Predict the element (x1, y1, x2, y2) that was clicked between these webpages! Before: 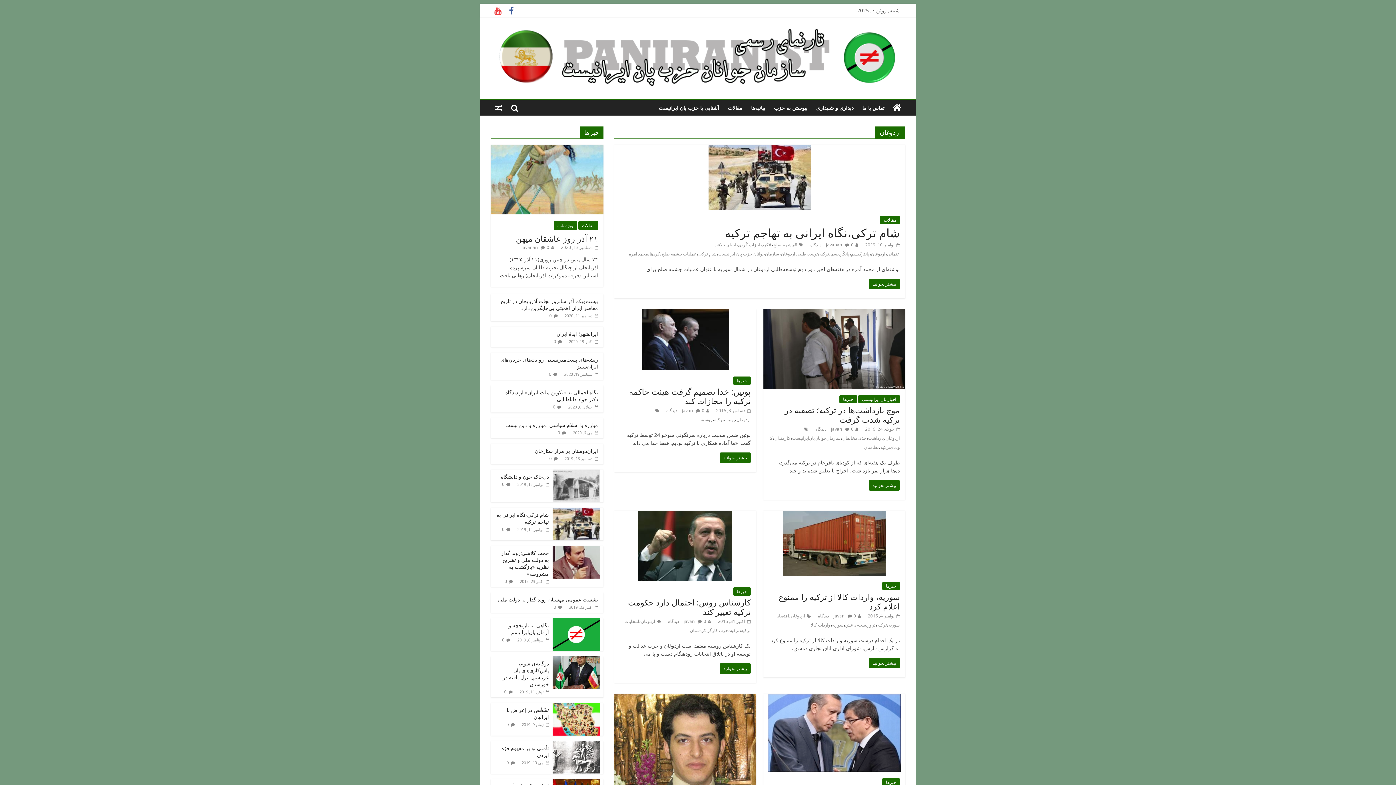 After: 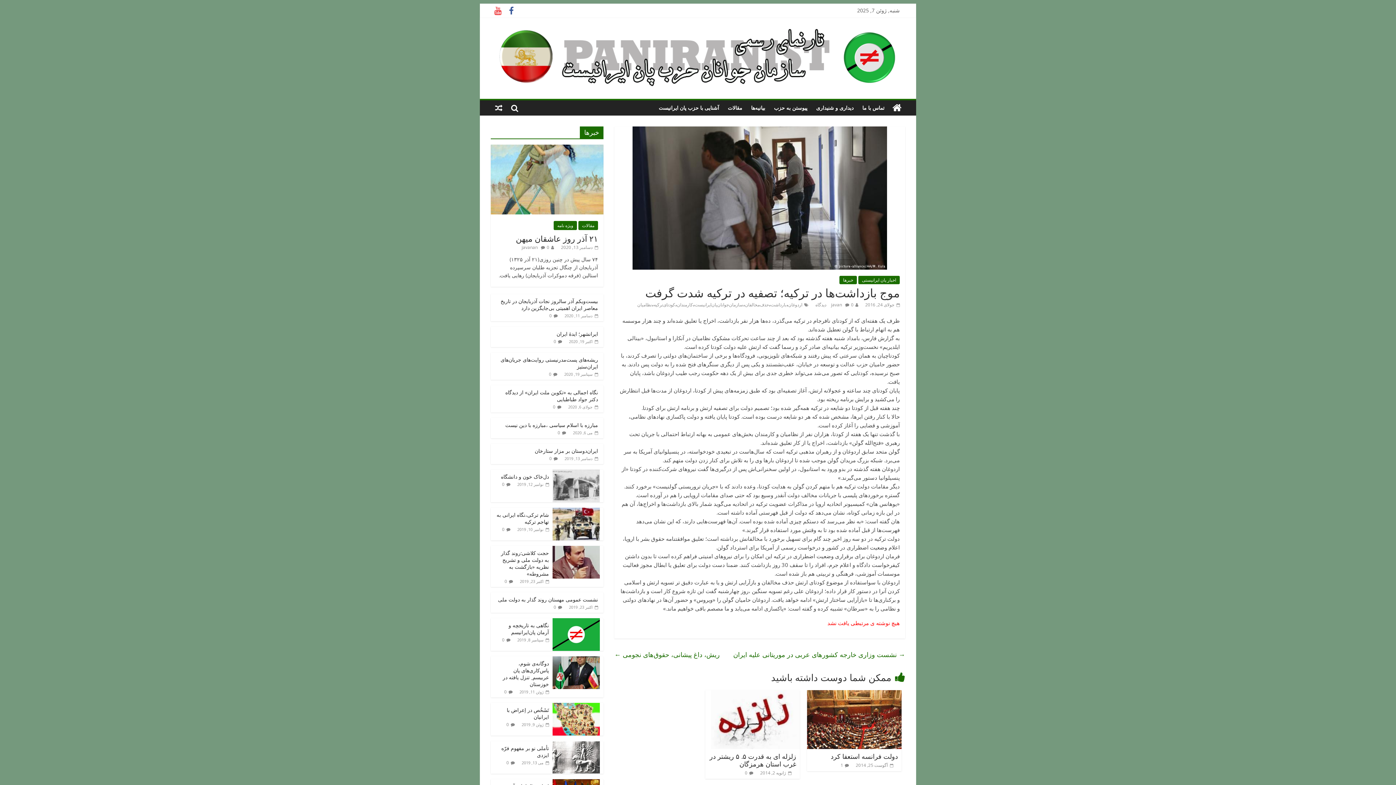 Action: label: موج بازداشت‌ها در ترکیه؛ تصفیه در ترکیه شدت گرفت bbox: (784, 404, 900, 425)